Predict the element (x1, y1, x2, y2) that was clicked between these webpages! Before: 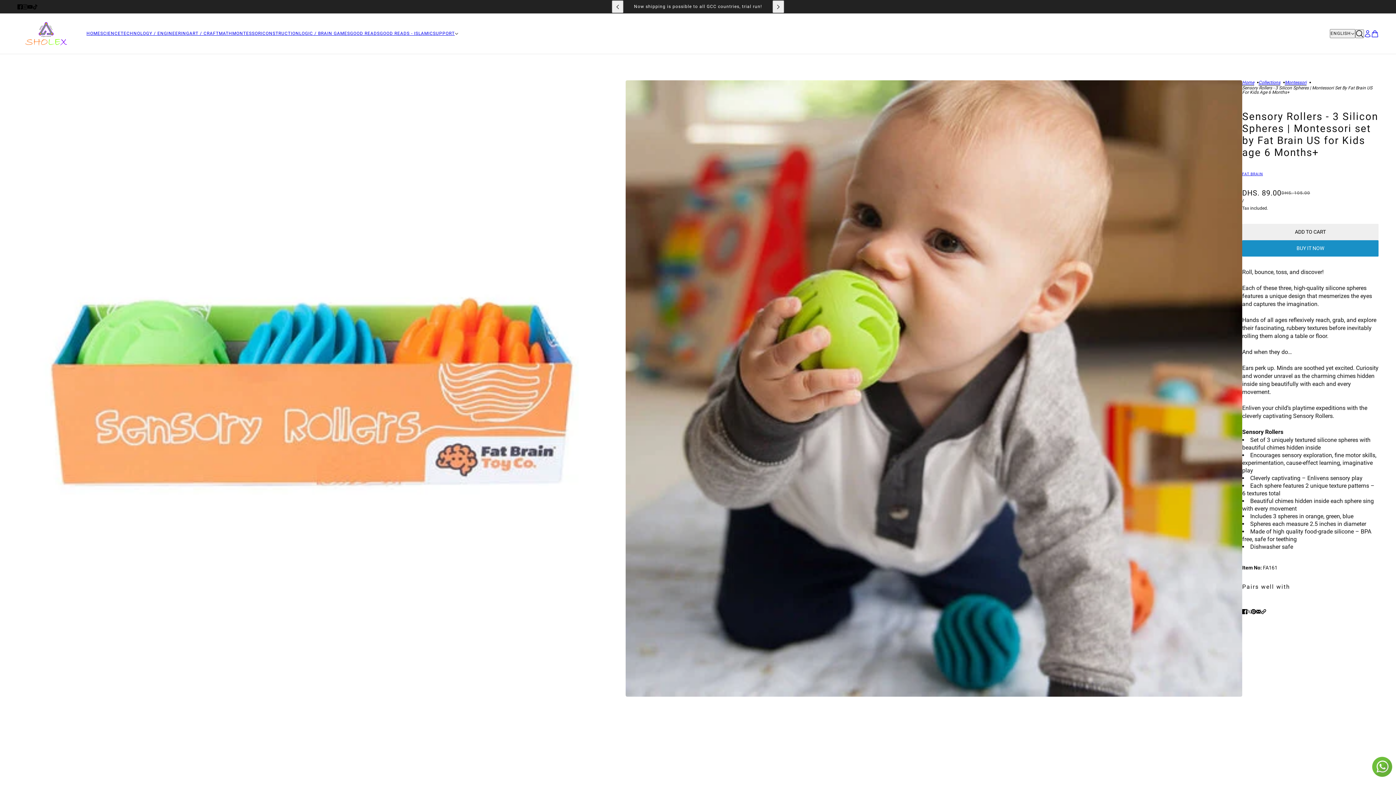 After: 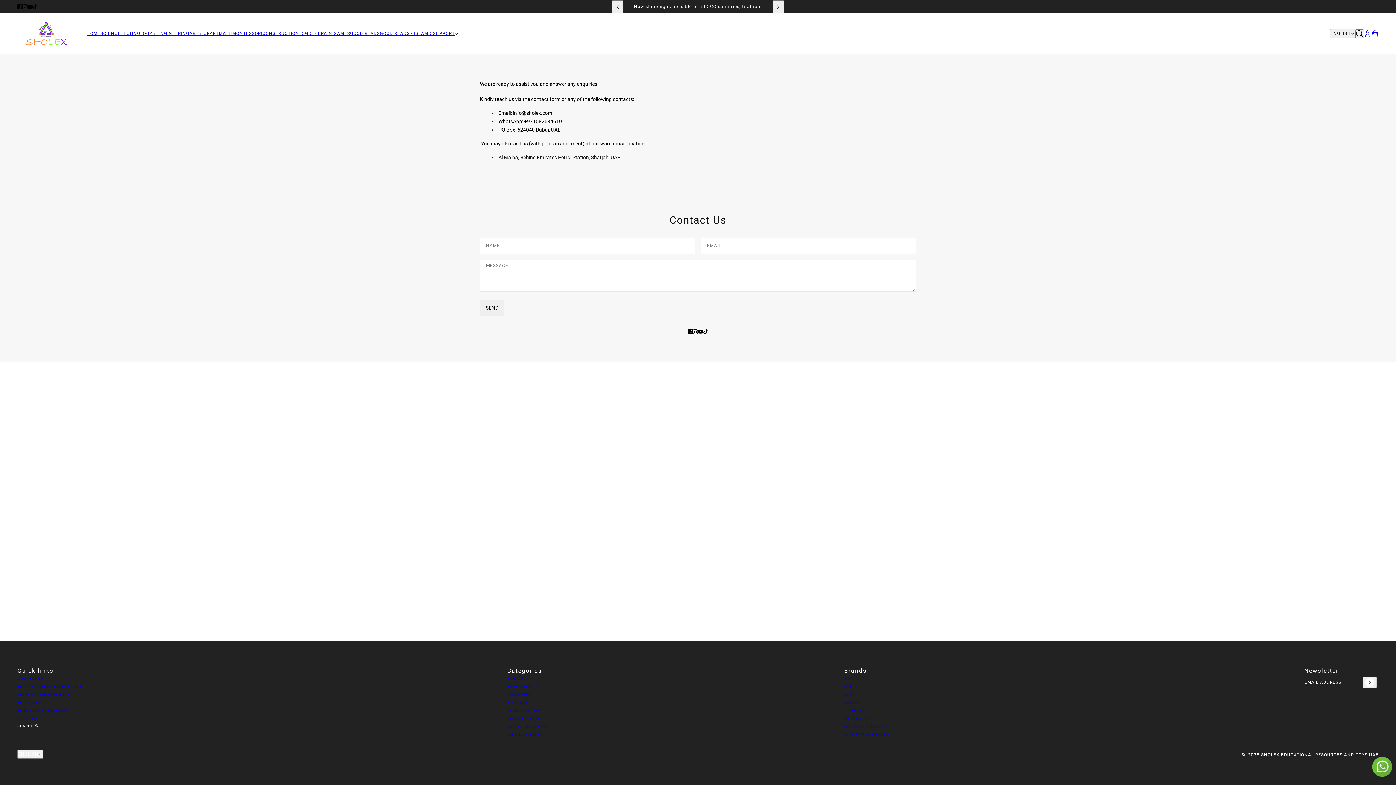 Action: bbox: (433, 29, 458, 37) label: SUPPORT